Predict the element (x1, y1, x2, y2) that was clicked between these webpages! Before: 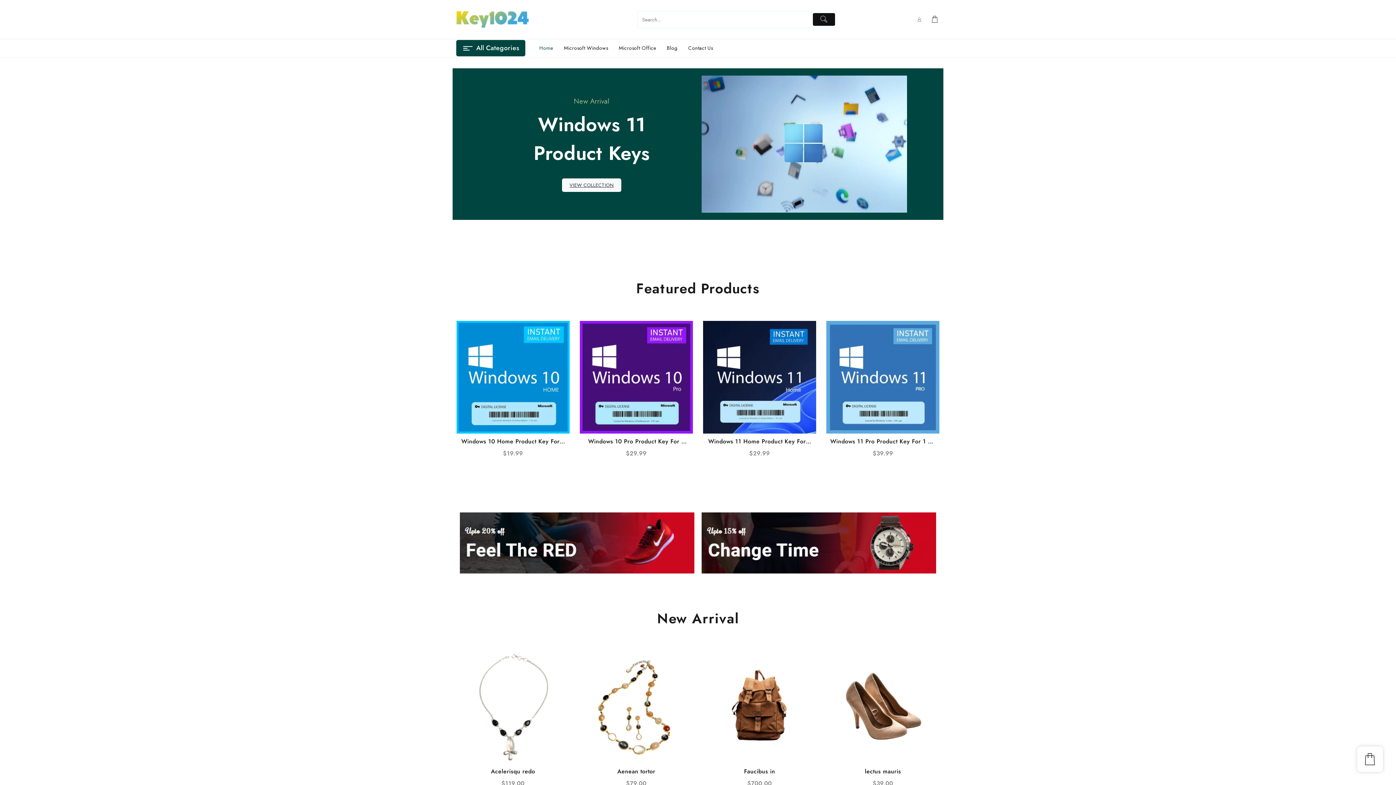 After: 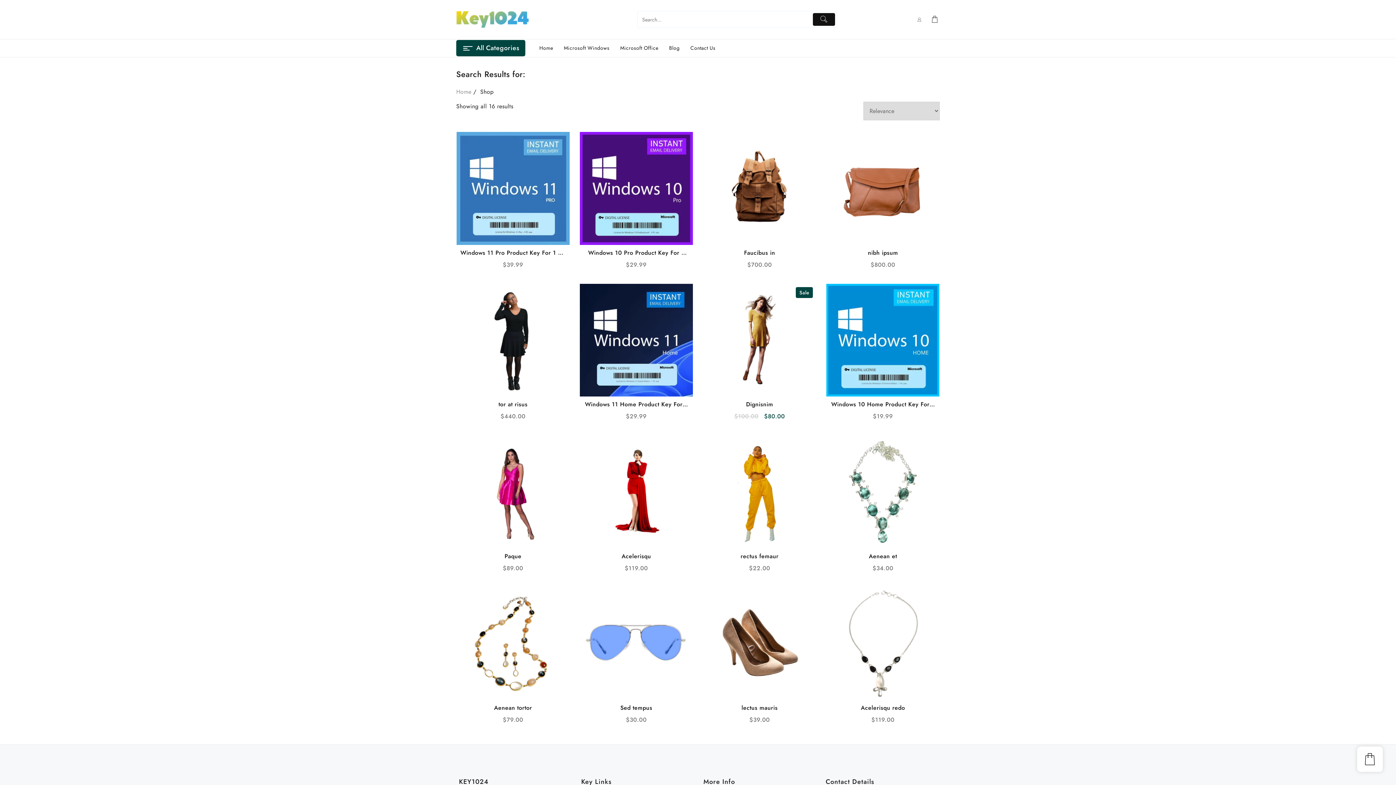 Action: bbox: (813, 13, 835, 25)